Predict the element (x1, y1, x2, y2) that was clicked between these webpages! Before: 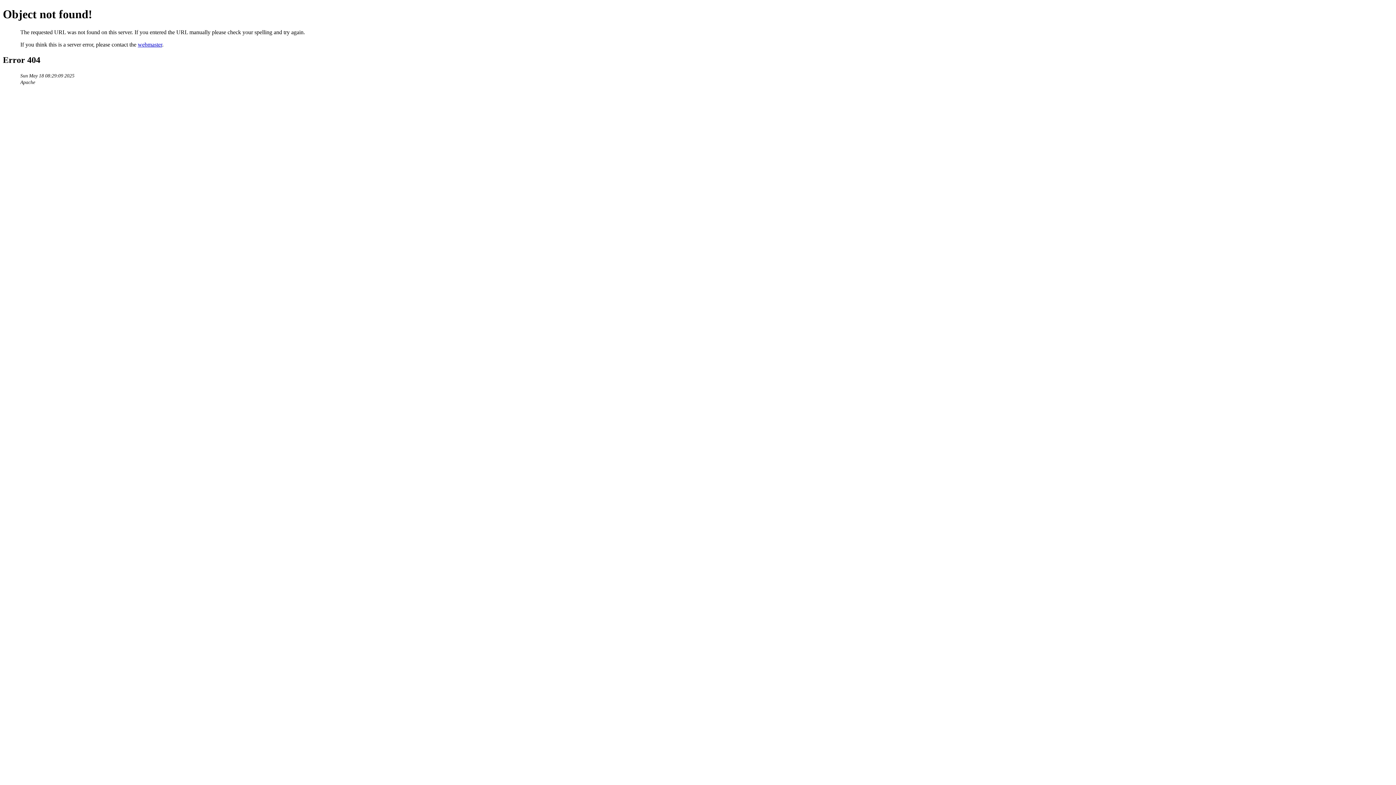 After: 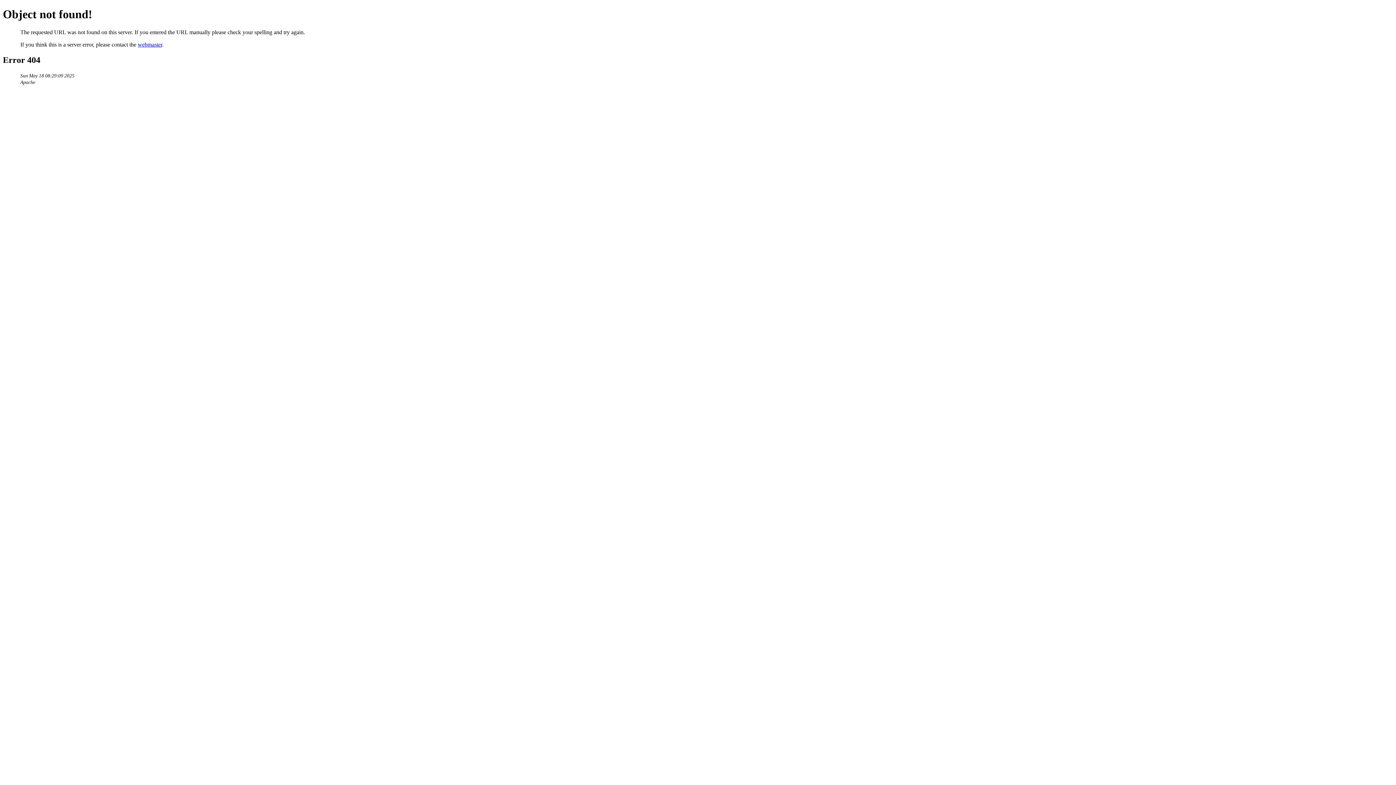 Action: label: webmaster bbox: (137, 41, 162, 47)